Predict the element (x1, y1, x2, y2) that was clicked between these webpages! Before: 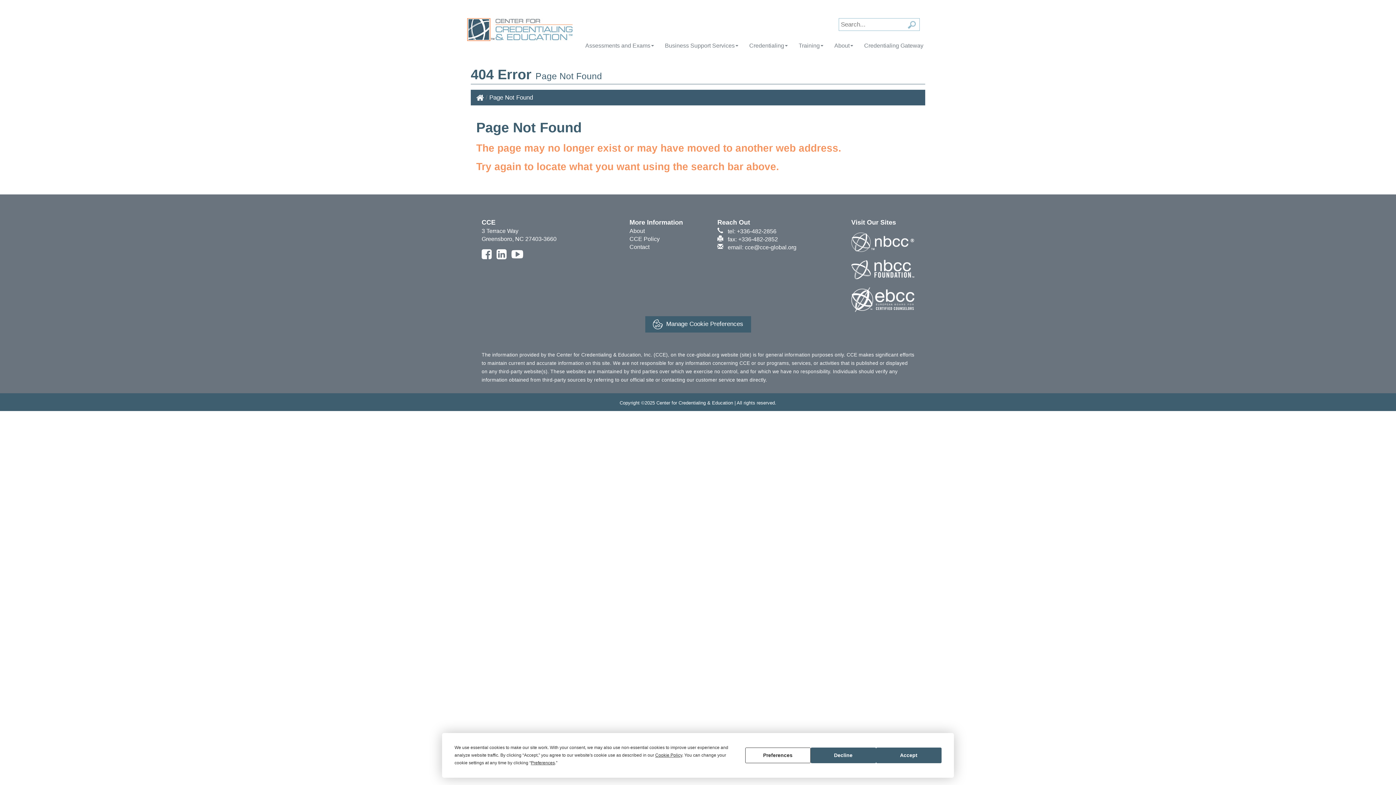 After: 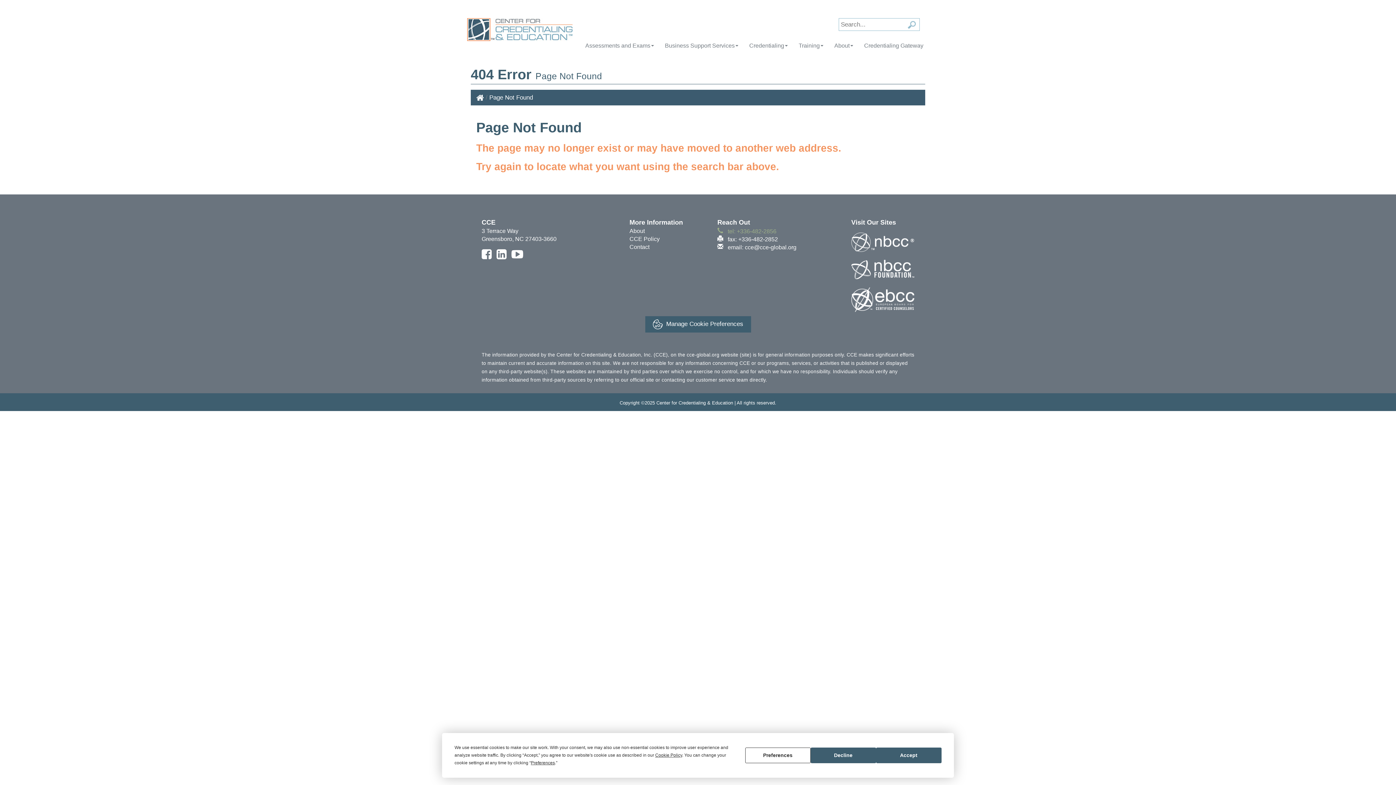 Action: label: tel: +336-482-2856 bbox: (717, 227, 776, 234)